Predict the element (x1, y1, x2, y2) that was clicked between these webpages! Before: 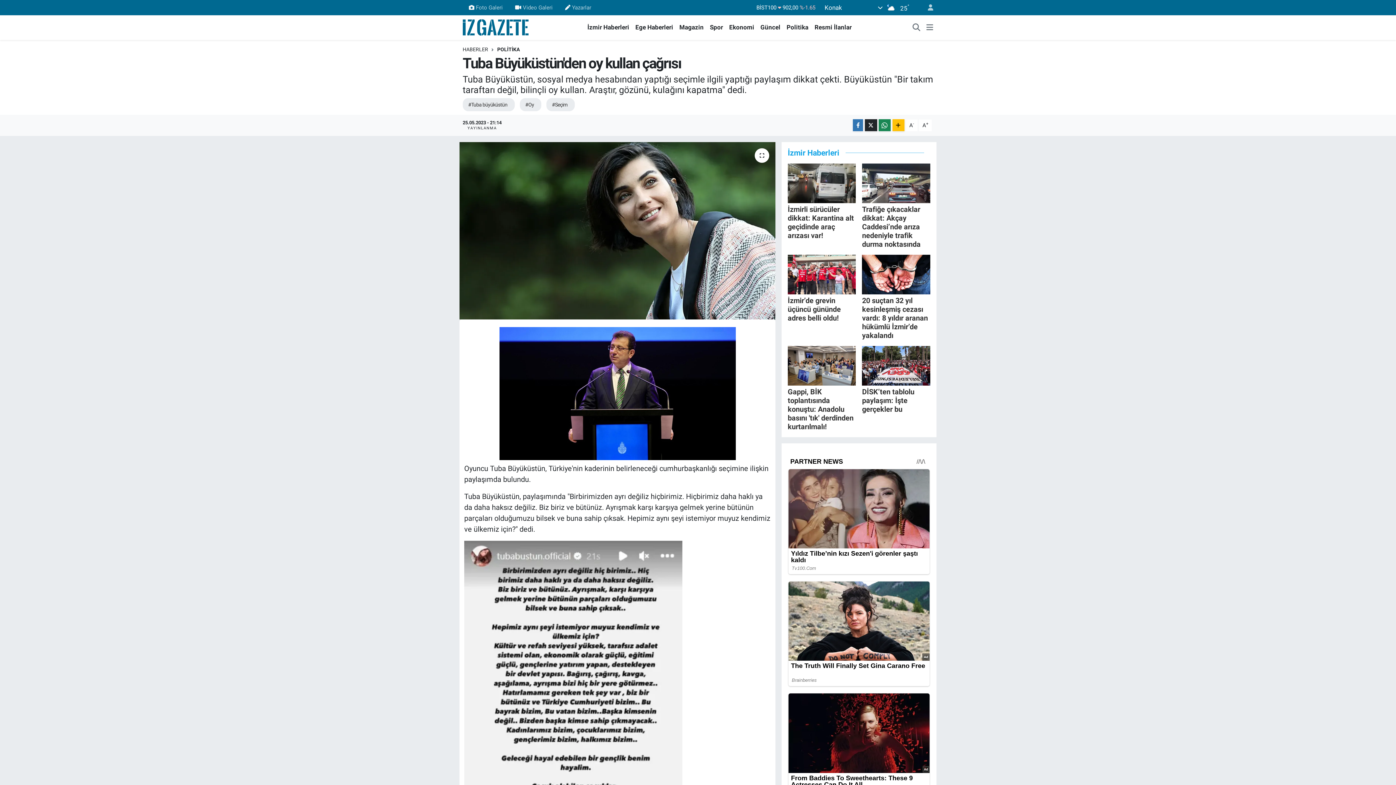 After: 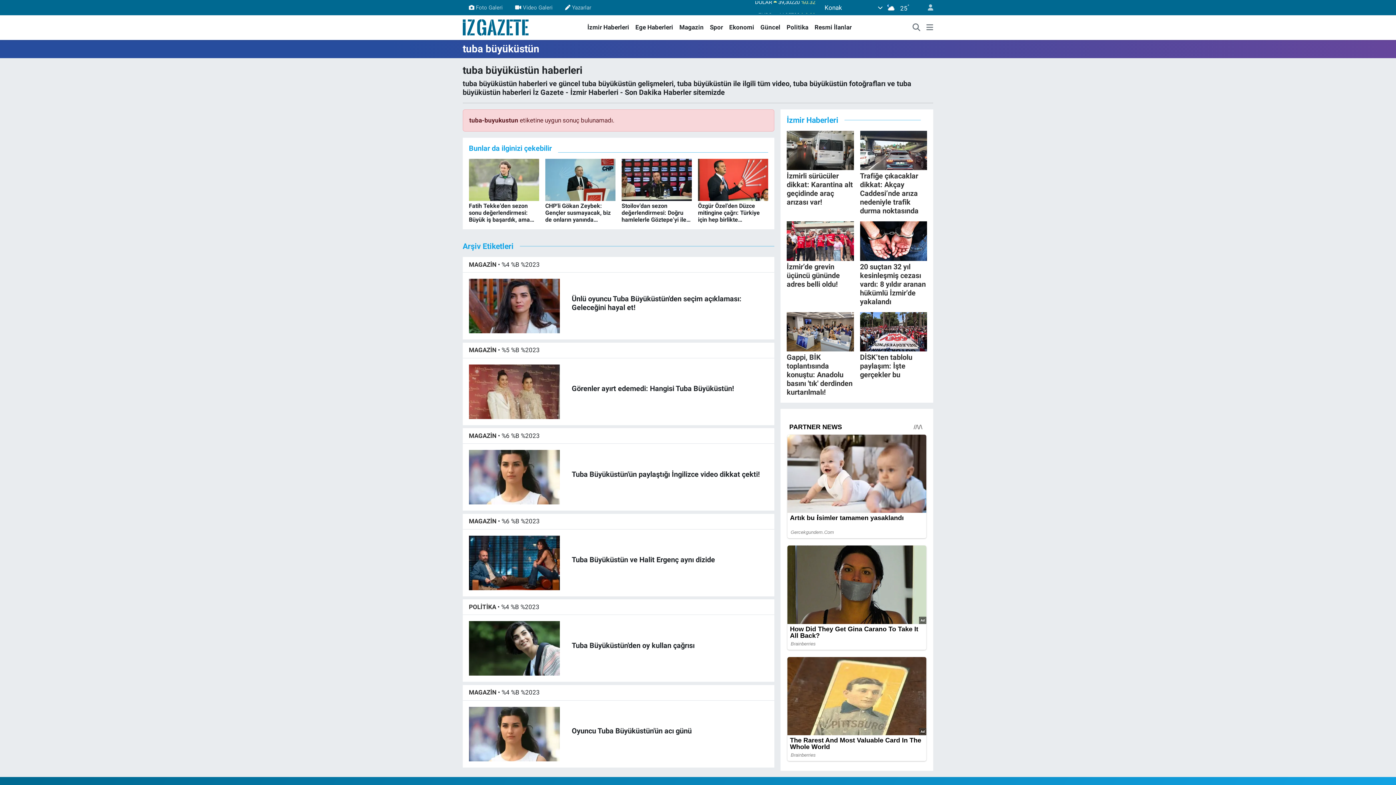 Action: label: #Tuba büyüküstün bbox: (462, 98, 514, 111)